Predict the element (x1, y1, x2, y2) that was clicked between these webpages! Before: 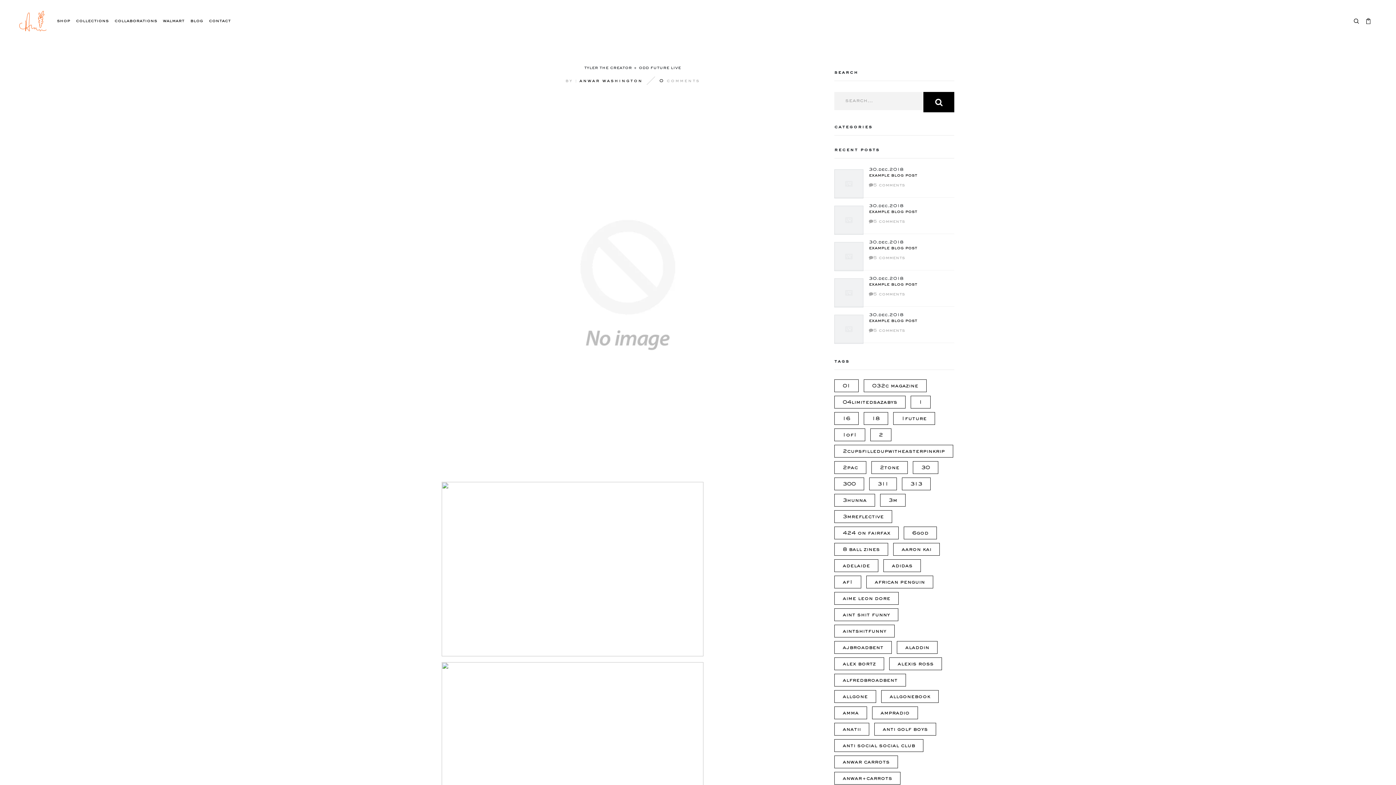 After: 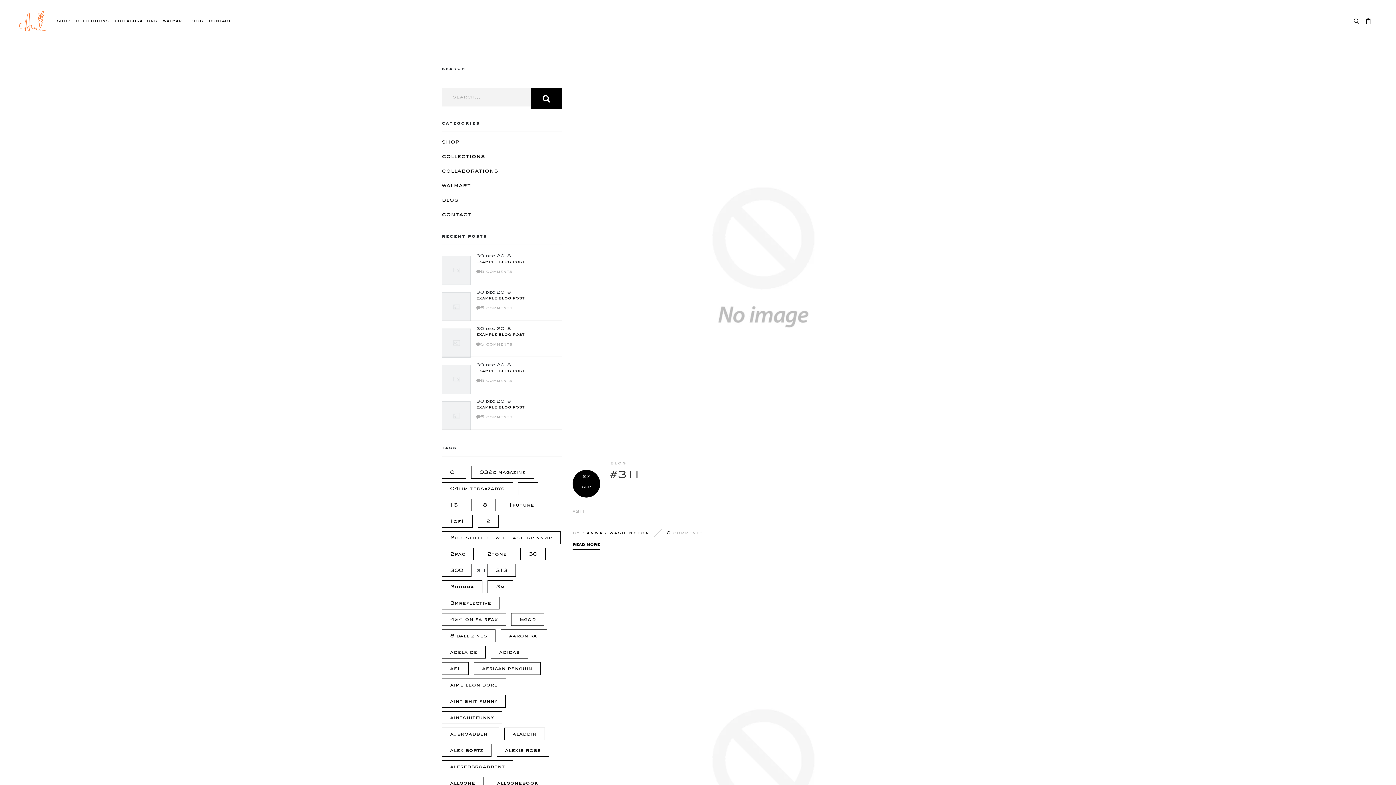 Action: label: 311 bbox: (869, 477, 897, 490)